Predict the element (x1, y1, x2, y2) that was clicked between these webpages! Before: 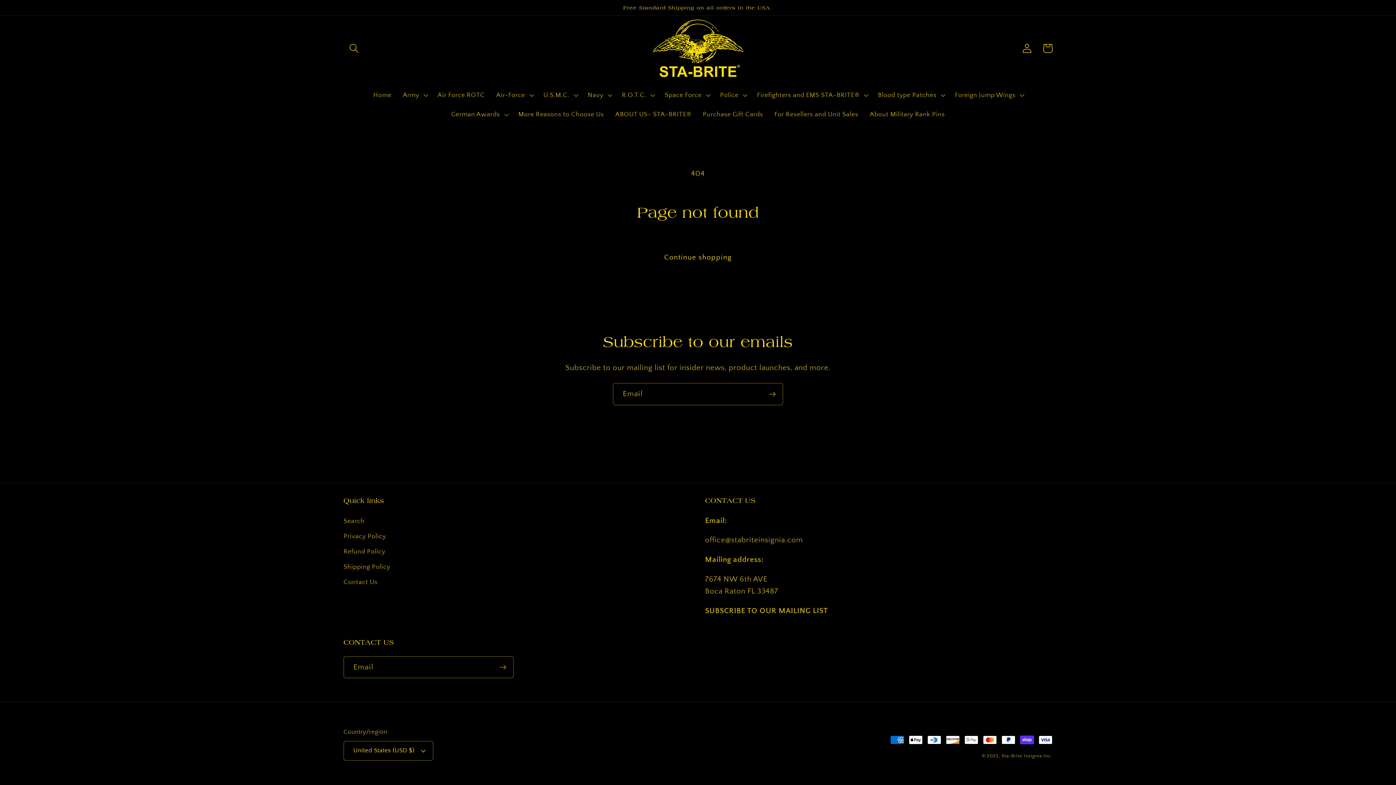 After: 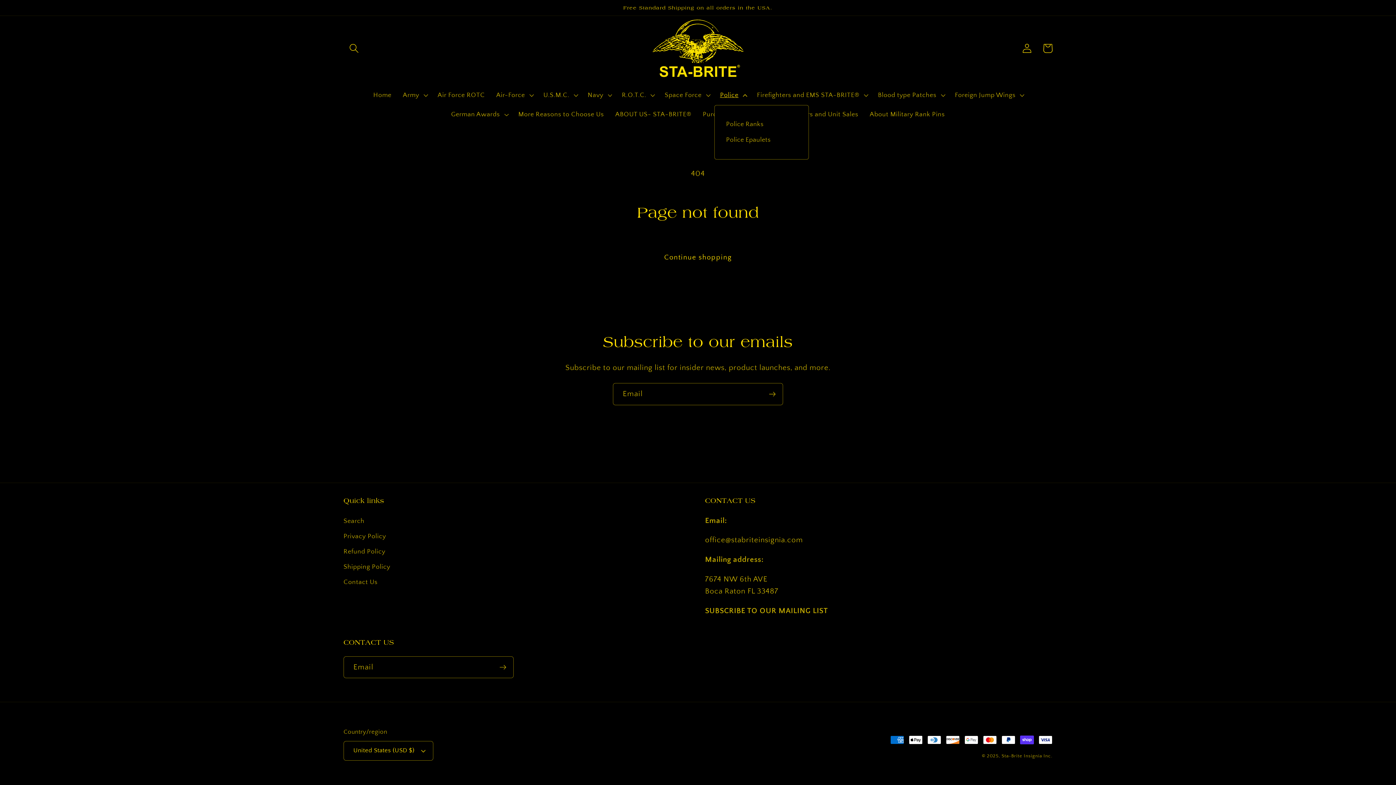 Action: bbox: (714, 85, 751, 104) label: Police